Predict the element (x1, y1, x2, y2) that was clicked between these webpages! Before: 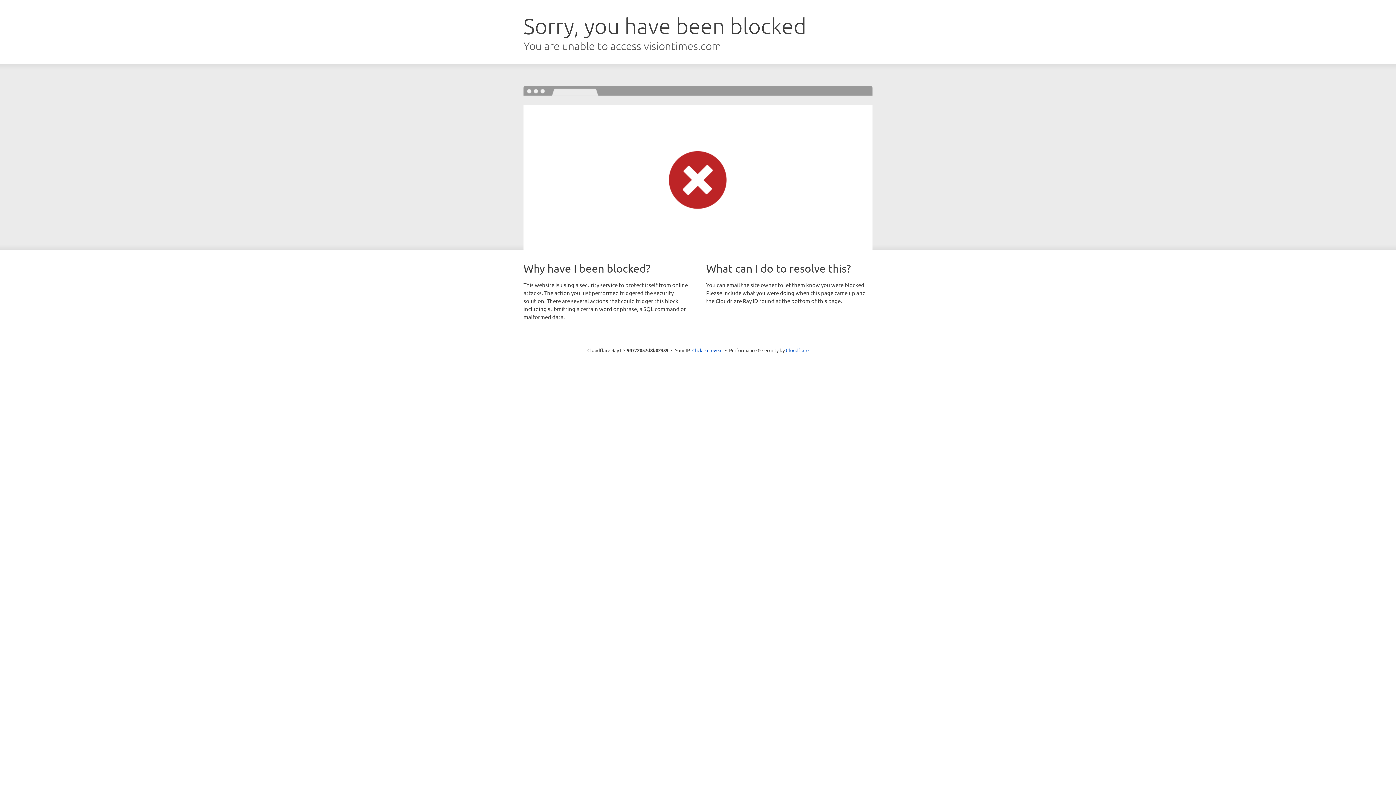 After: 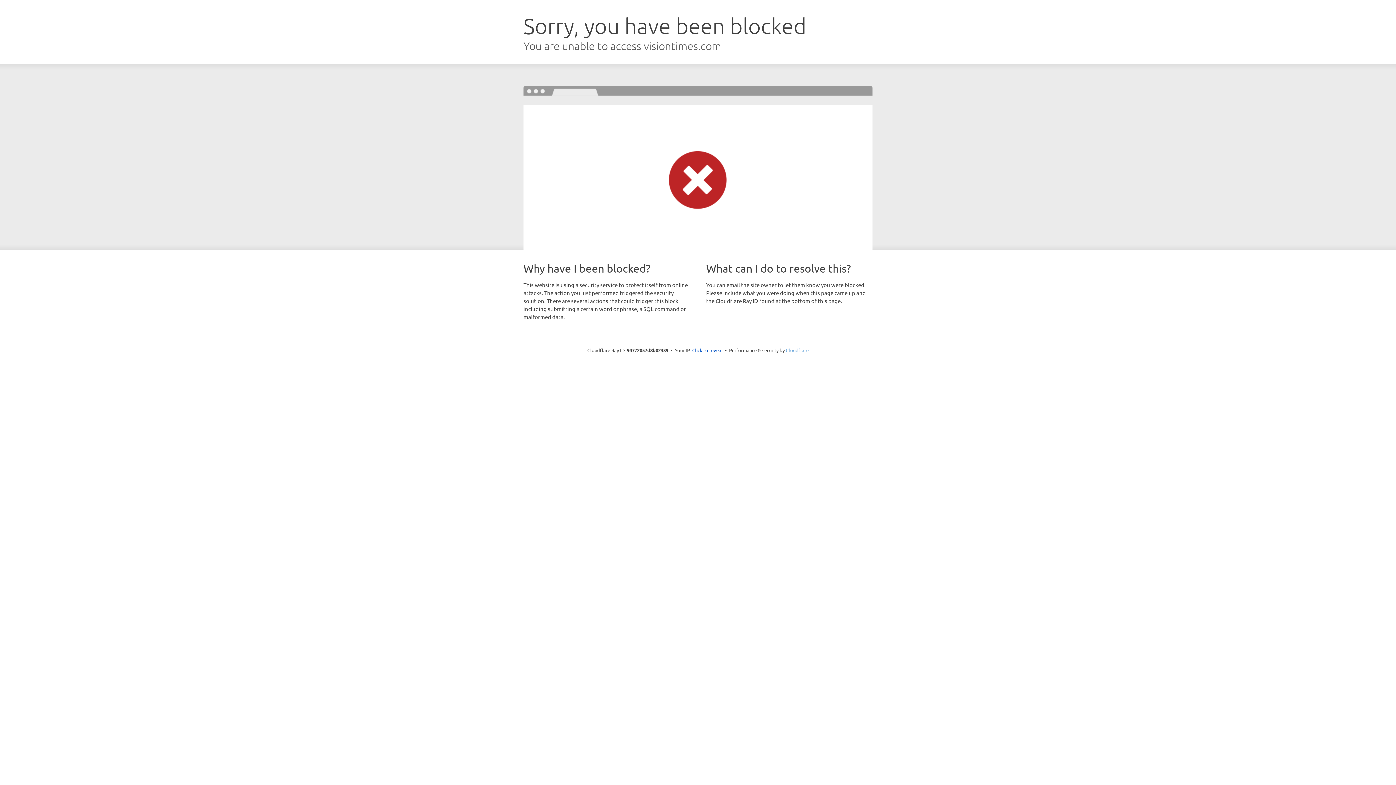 Action: label: Cloudflare bbox: (786, 347, 808, 353)